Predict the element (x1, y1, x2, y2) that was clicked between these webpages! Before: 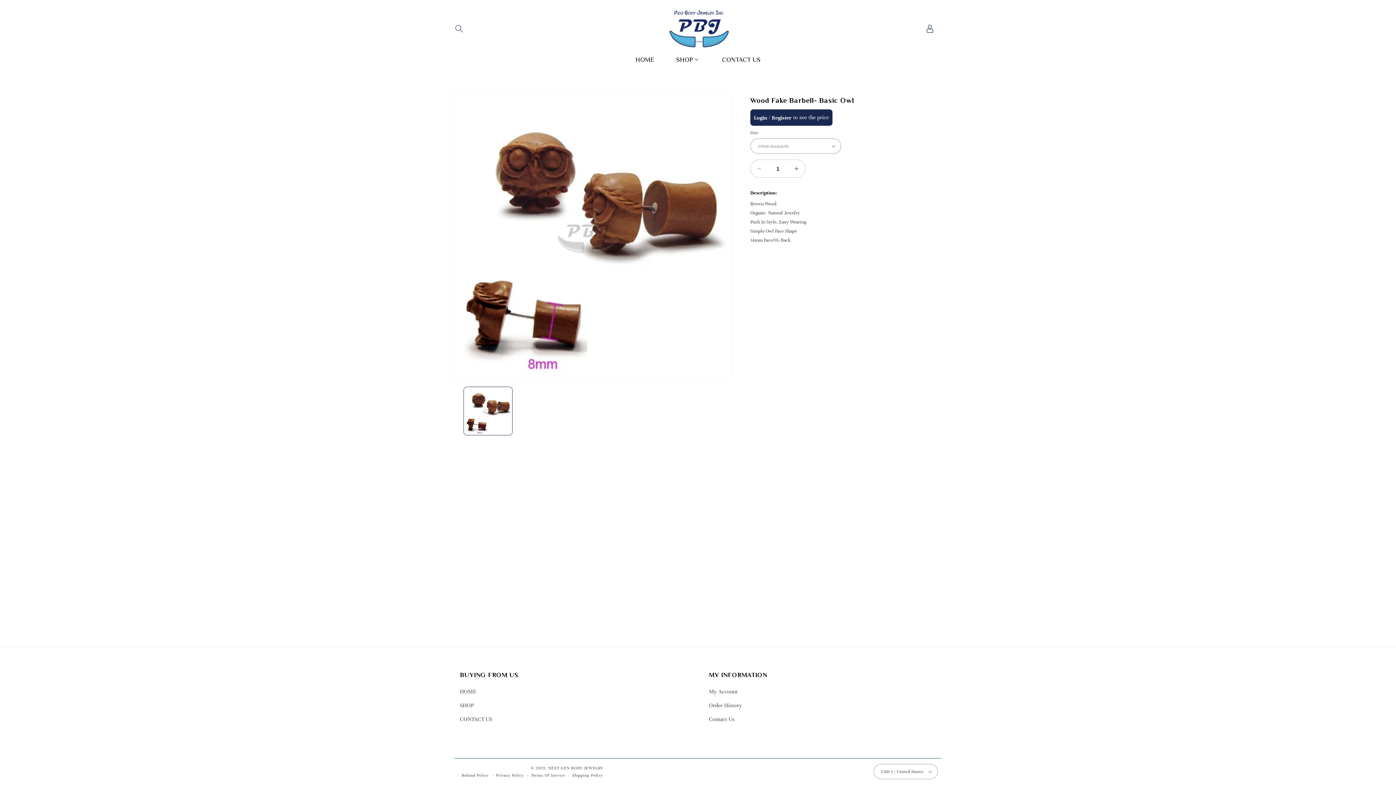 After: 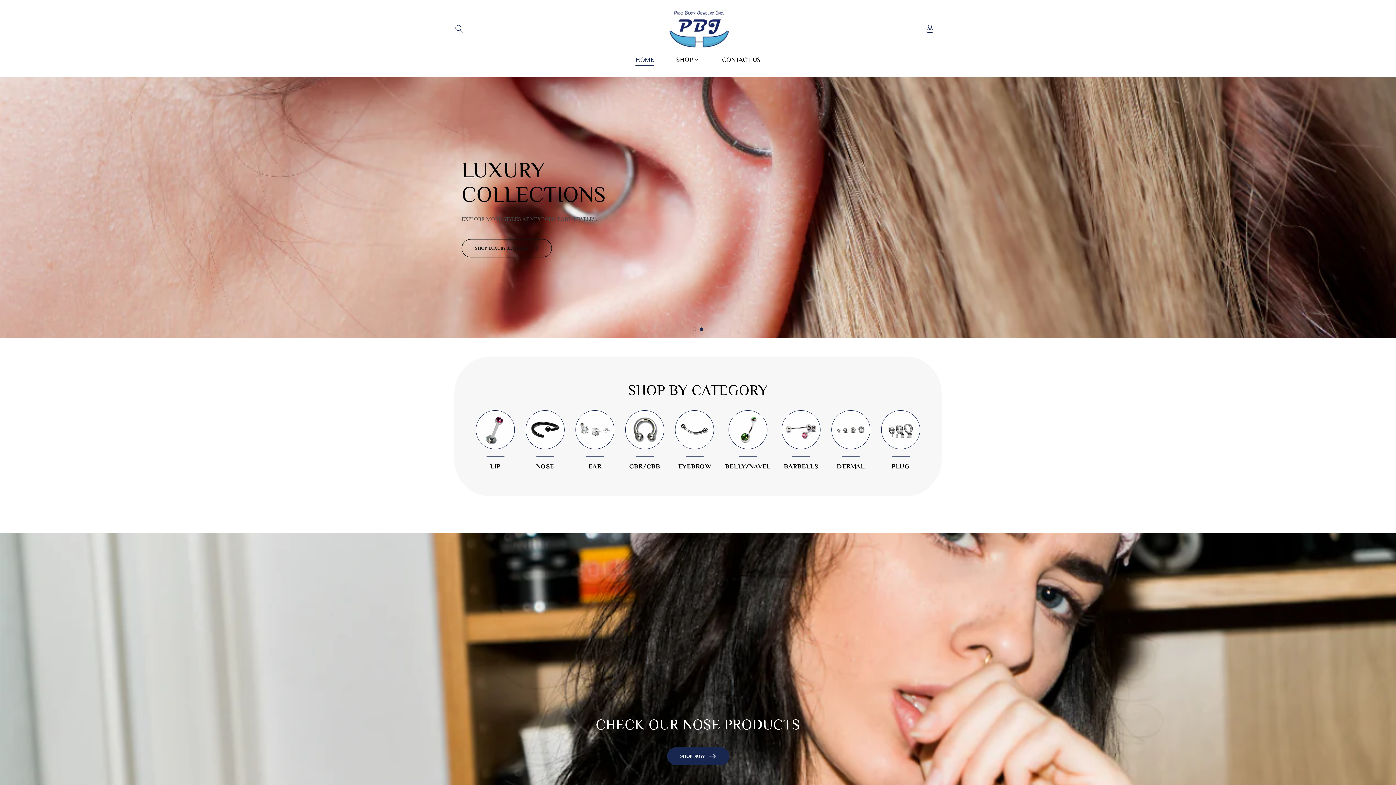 Action: bbox: (460, 686, 476, 698) label: HOME